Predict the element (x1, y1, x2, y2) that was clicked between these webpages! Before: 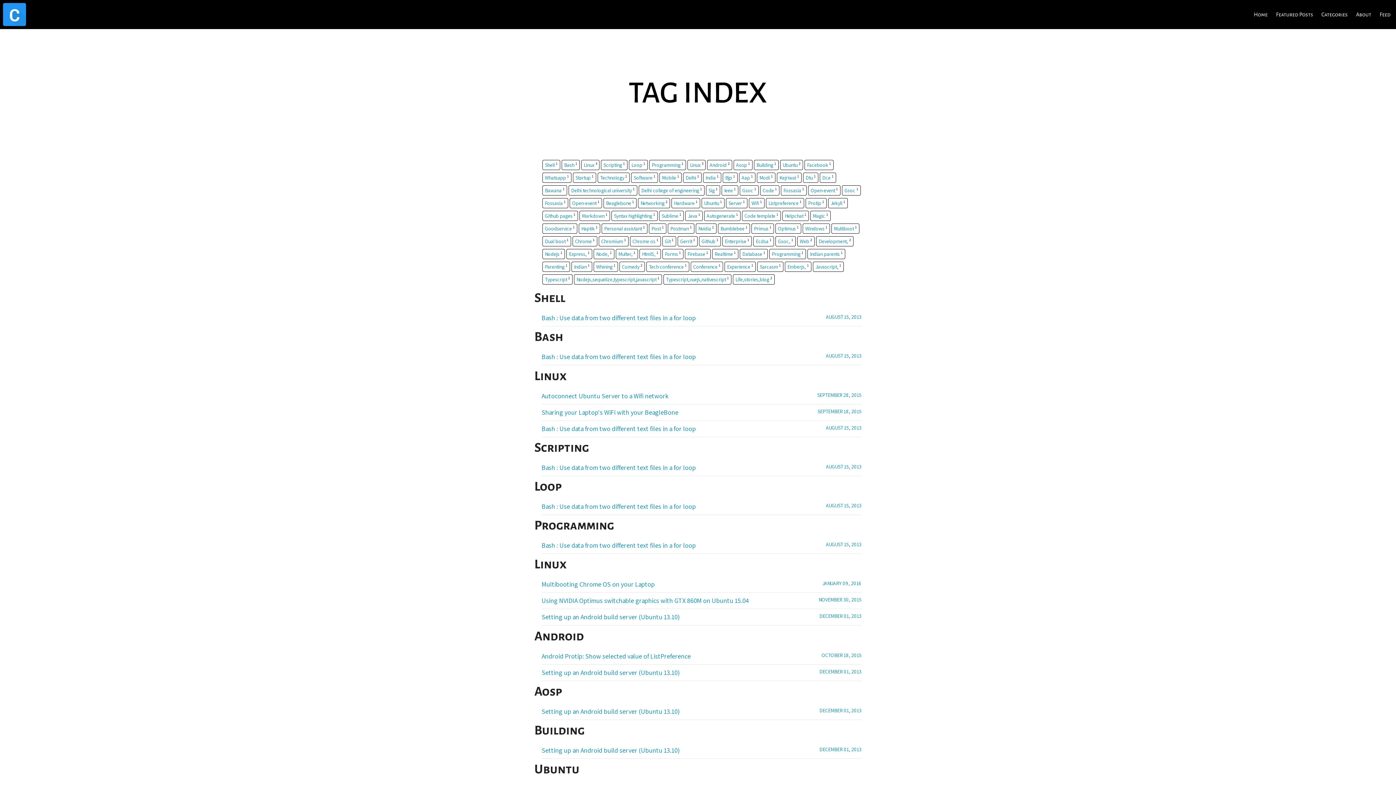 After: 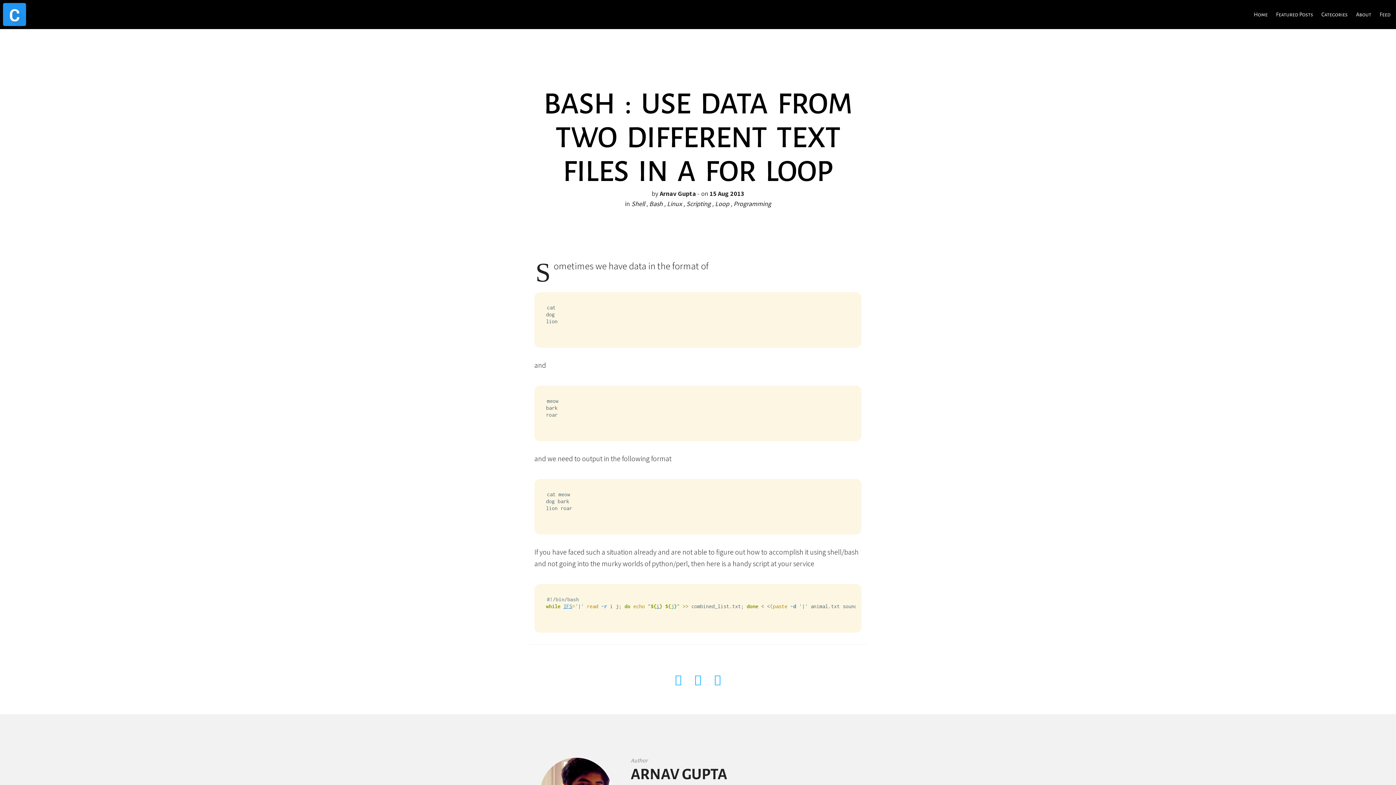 Action: label: Bash : Use data from two different text files in a for loop
AUGUST 15, 2013 bbox: (541, 424, 696, 432)